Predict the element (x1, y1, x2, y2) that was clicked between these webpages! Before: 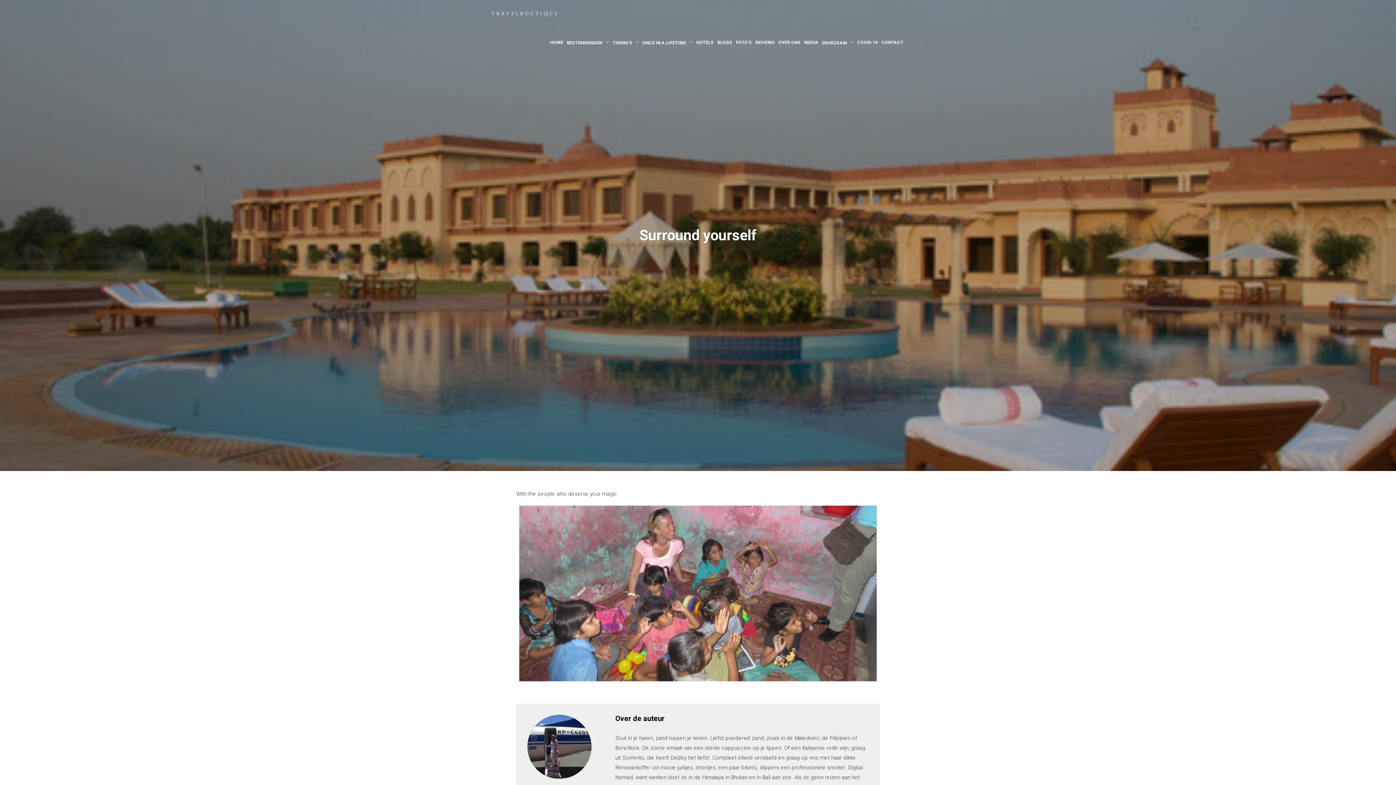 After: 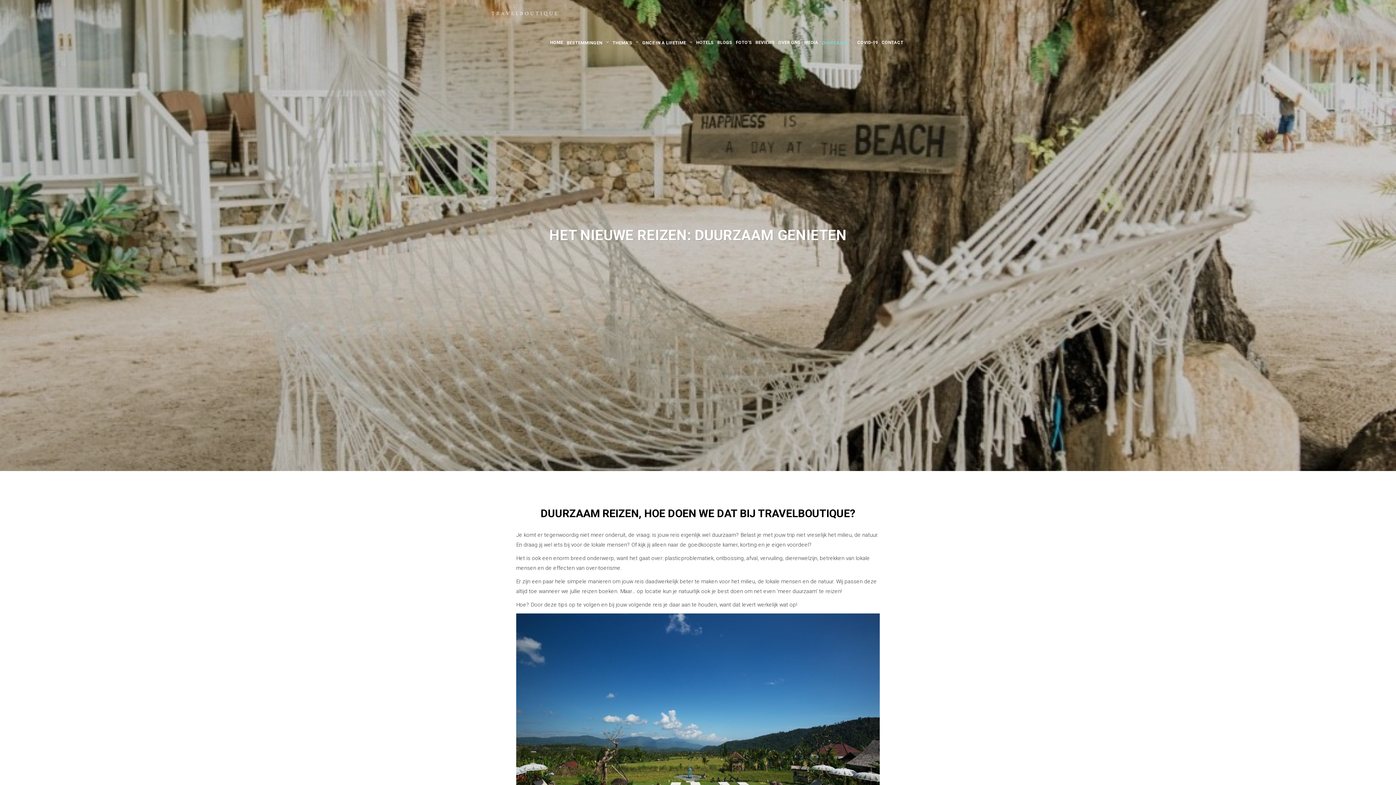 Action: bbox: (820, 37, 855, 51) label: DUURZAAM